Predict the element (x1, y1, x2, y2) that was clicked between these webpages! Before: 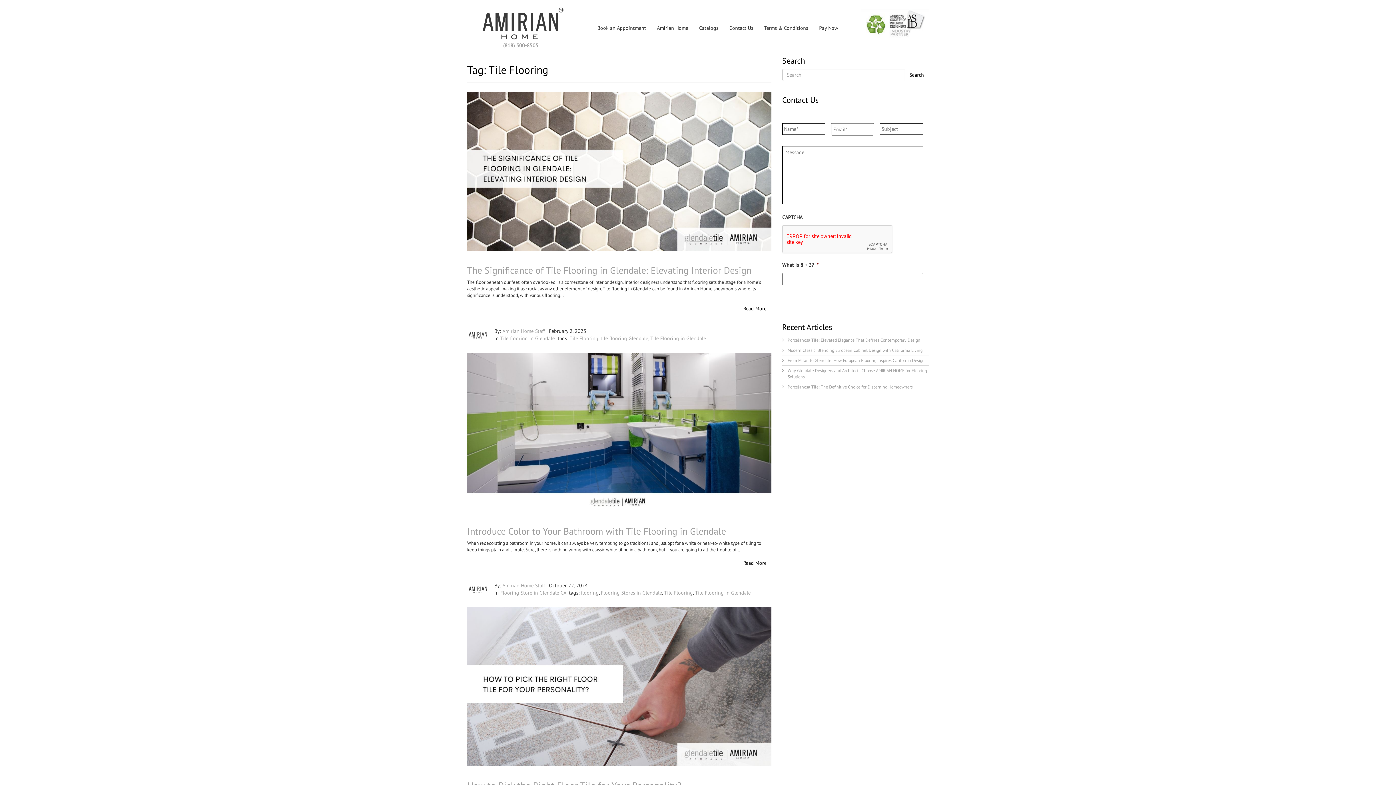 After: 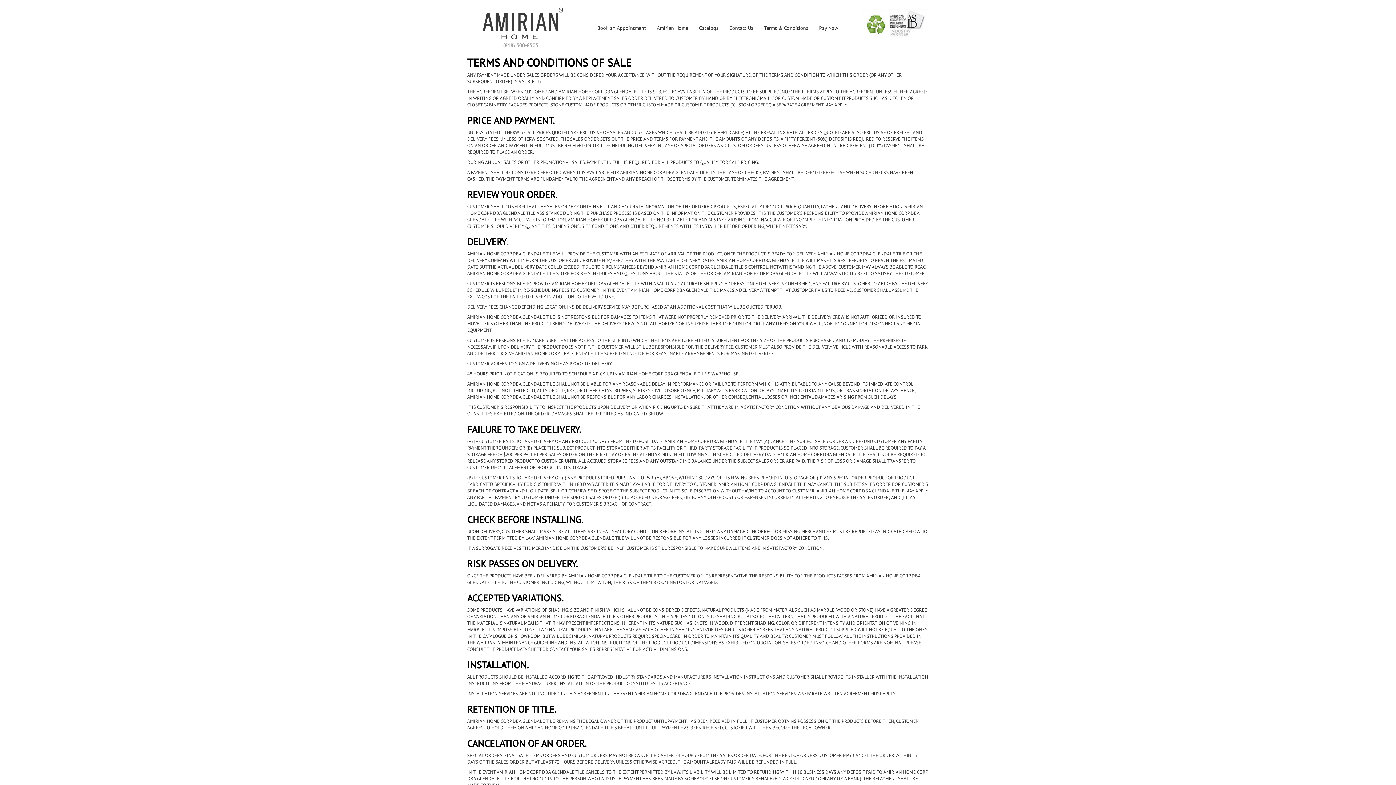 Action: bbox: (758, 17, 813, 36) label: Terms & Conditions